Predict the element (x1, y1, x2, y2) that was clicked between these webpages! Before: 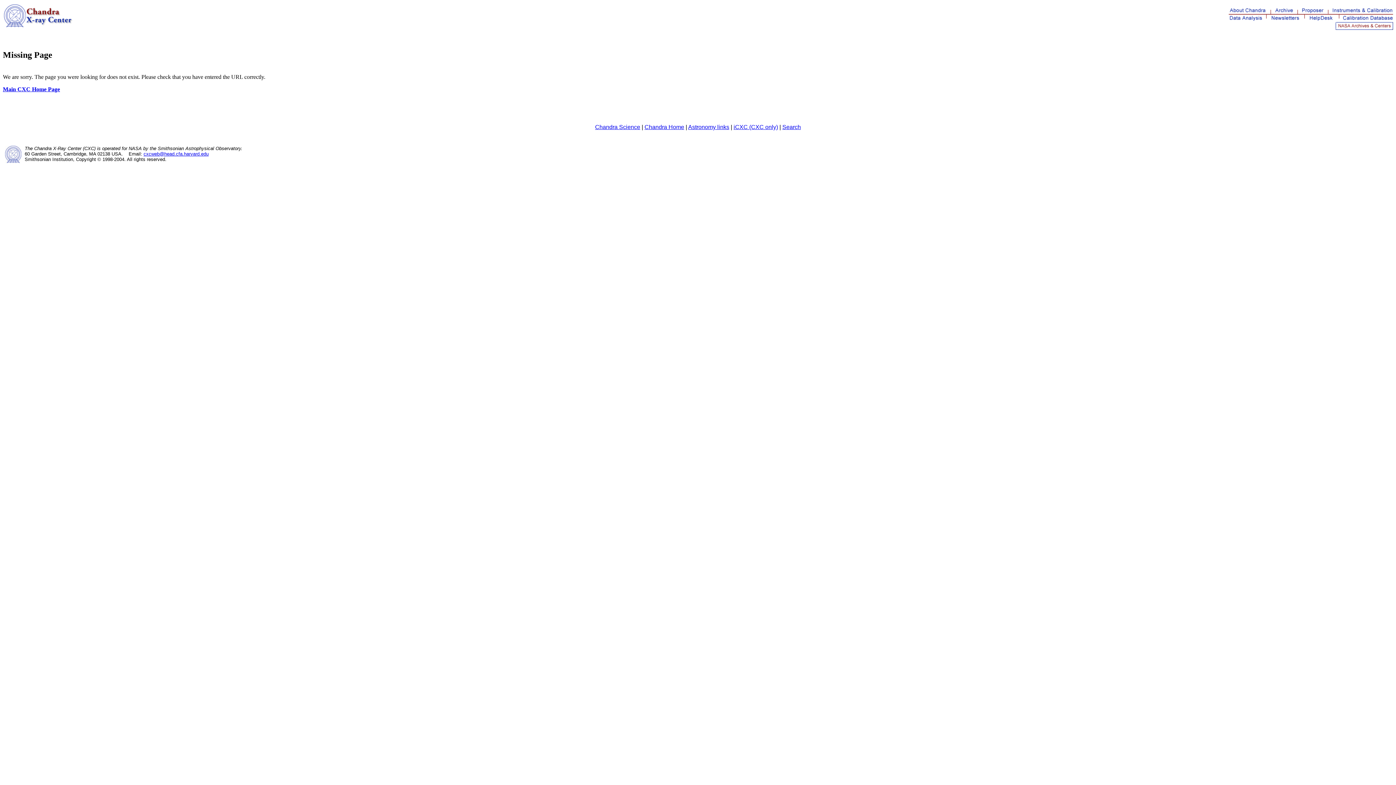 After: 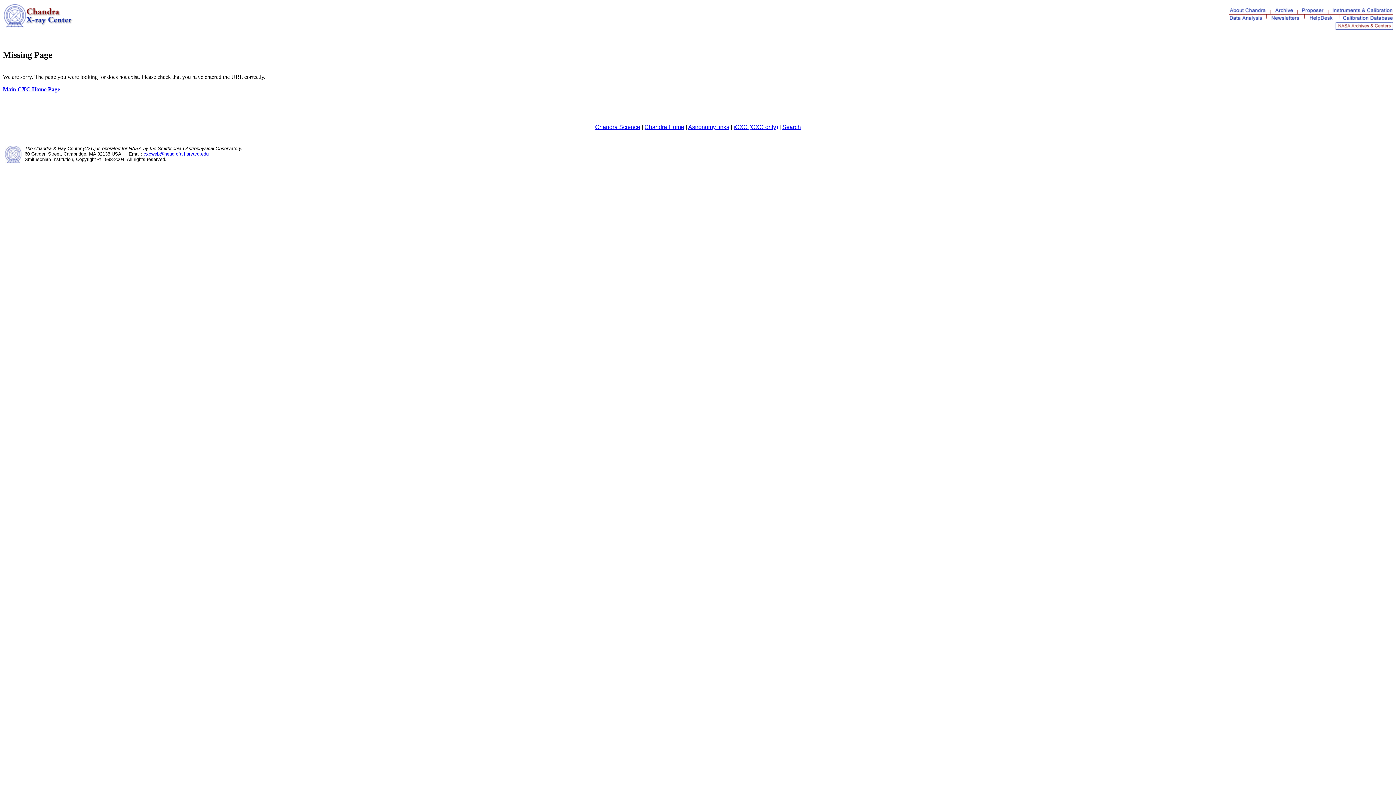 Action: label: cxcweb@head.cfa.harvard.edu bbox: (143, 151, 208, 156)